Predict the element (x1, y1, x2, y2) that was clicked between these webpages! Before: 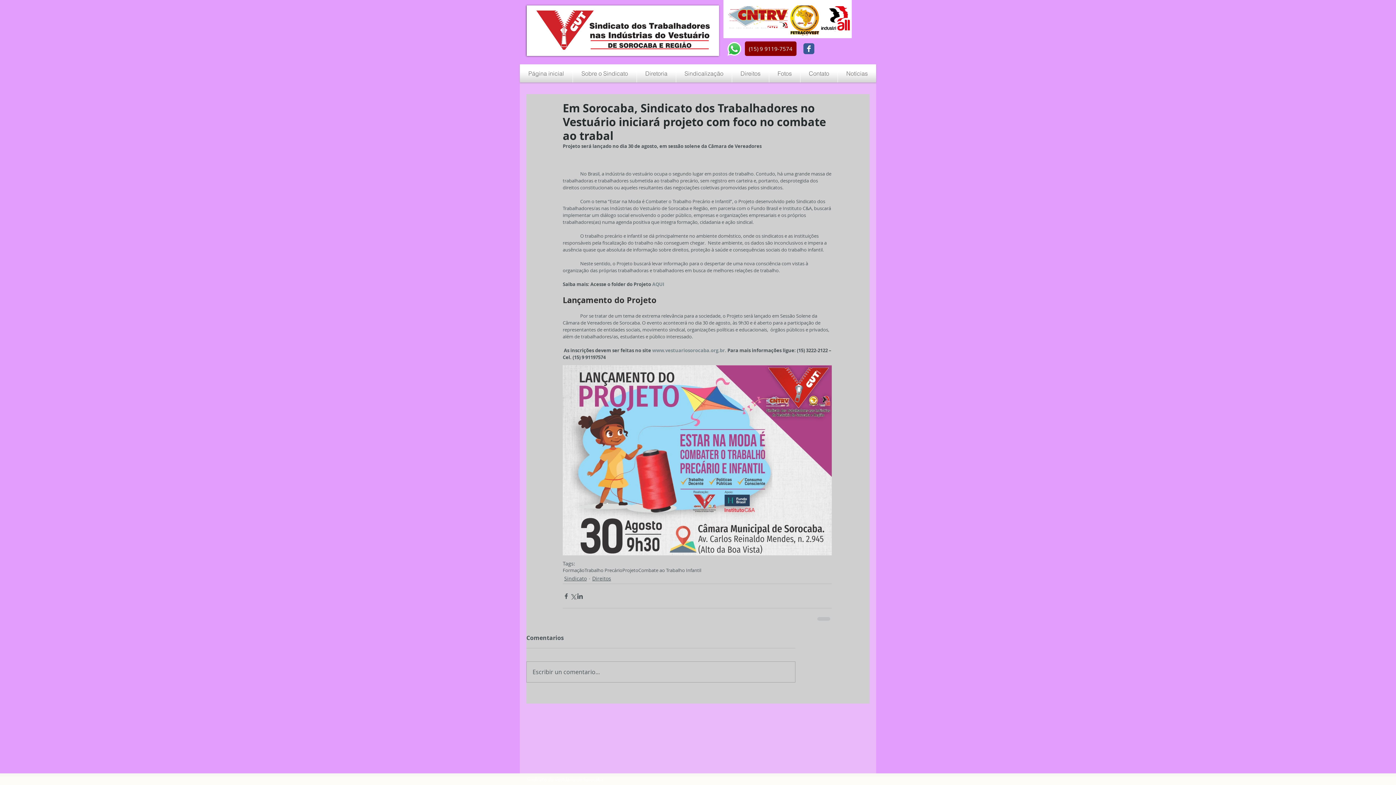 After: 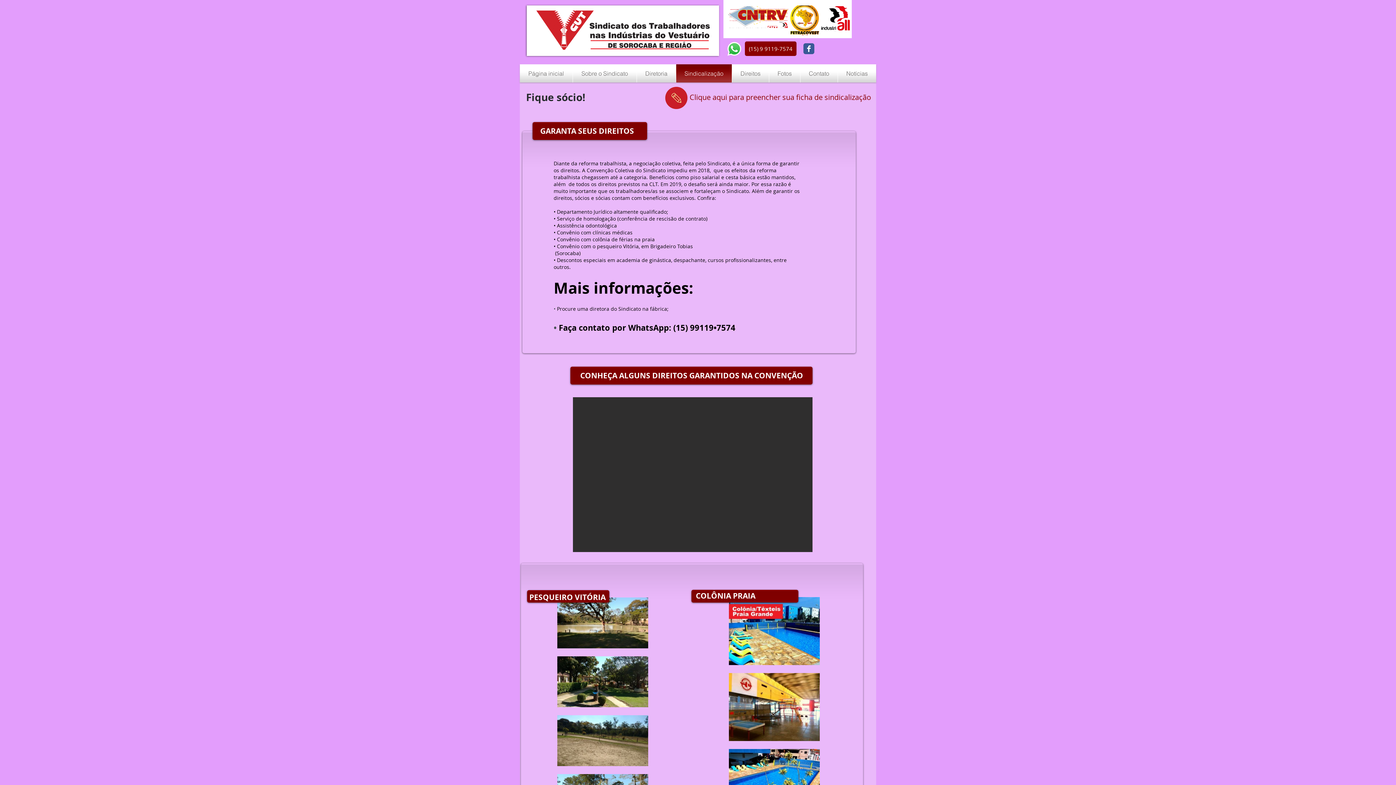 Action: label: Sindicalização bbox: (676, 64, 732, 82)